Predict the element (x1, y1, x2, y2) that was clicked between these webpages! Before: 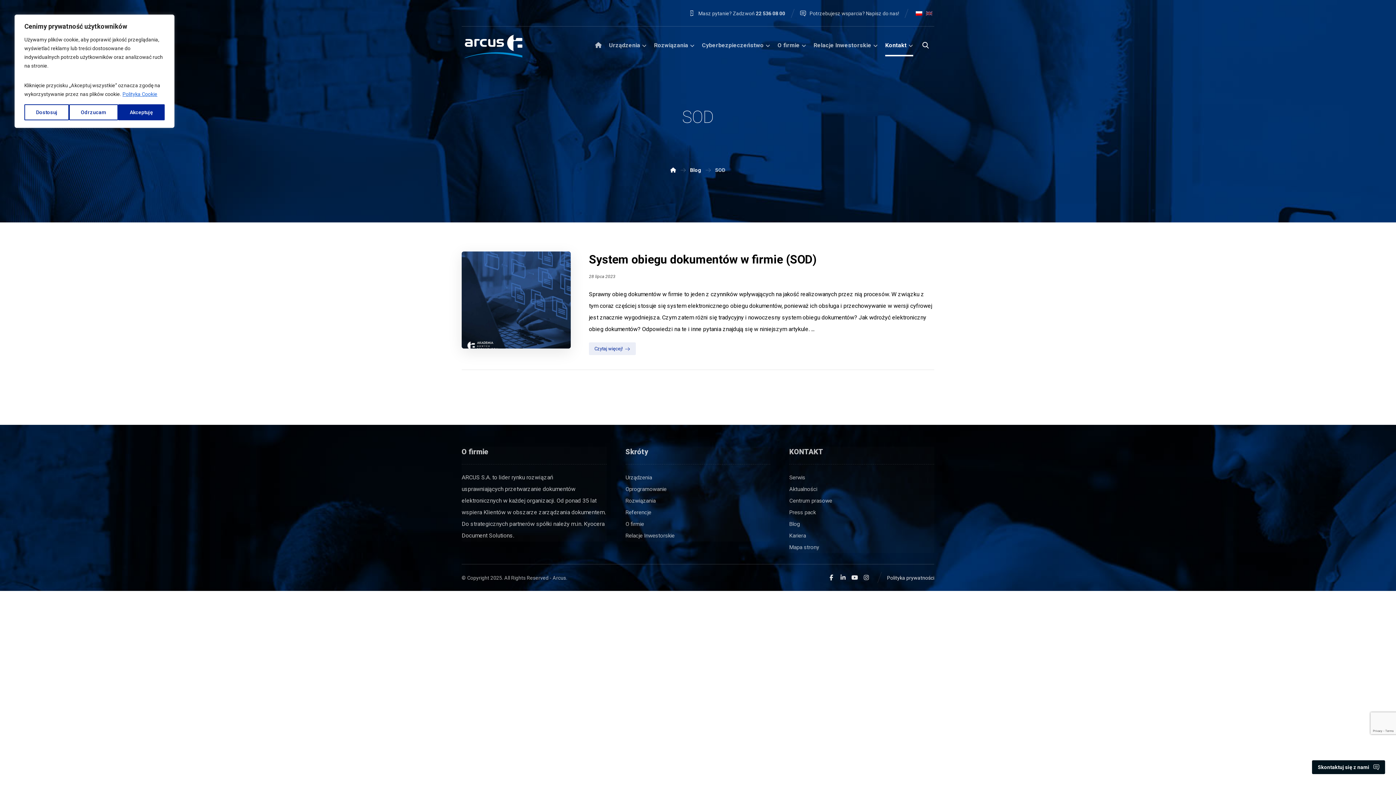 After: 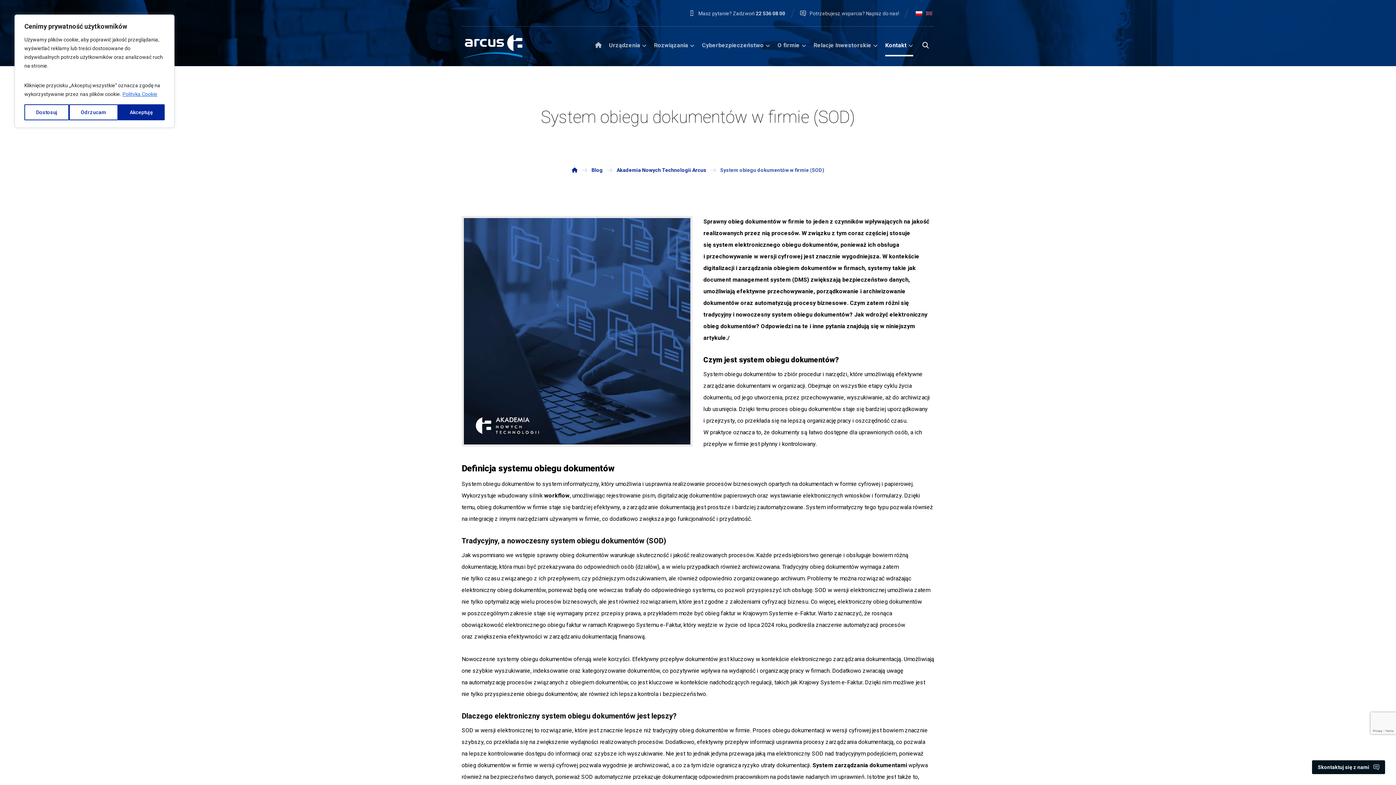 Action: label: System obiegu dokumentów w firmie (SOD) bbox: (461, 251, 934, 267)